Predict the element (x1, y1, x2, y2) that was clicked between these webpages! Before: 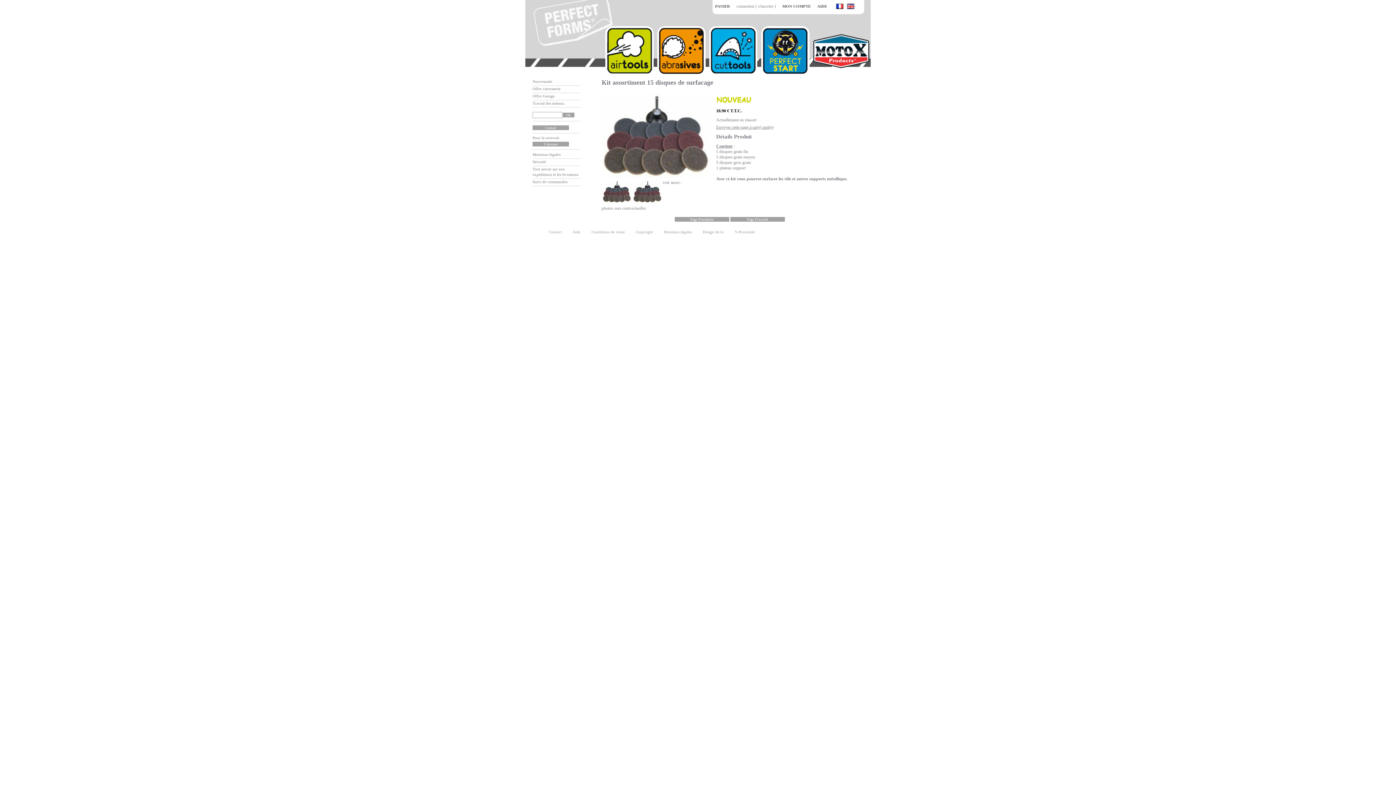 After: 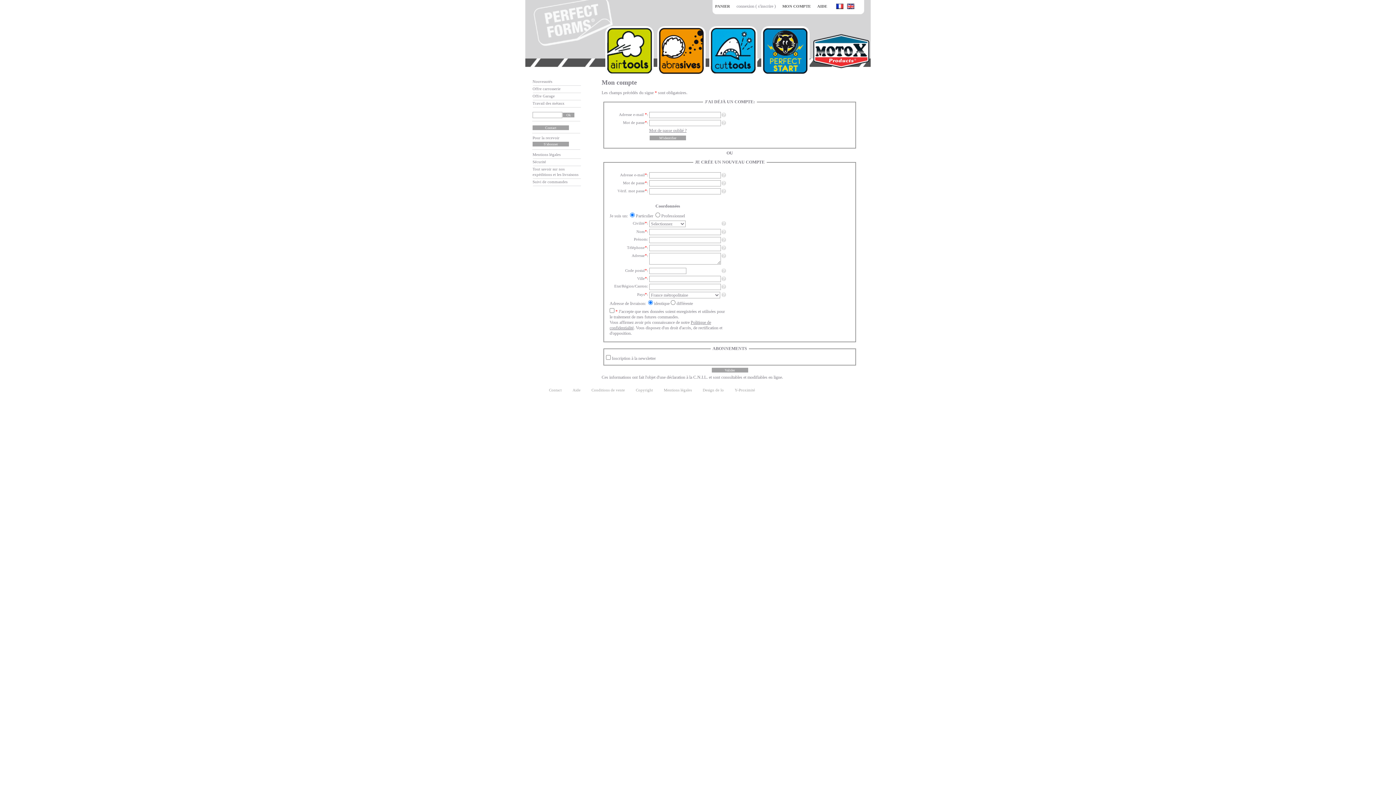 Action: label: connexion bbox: (736, 3, 754, 8)